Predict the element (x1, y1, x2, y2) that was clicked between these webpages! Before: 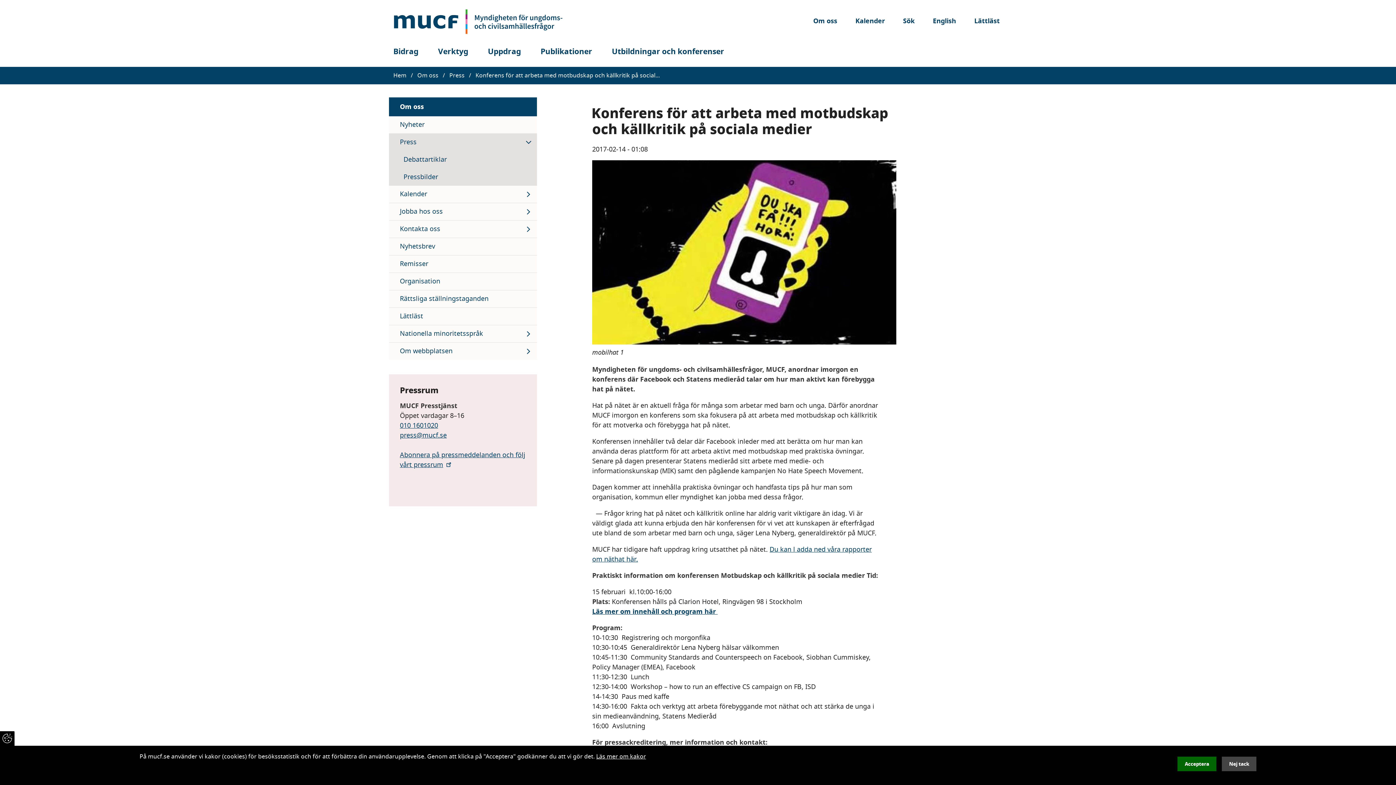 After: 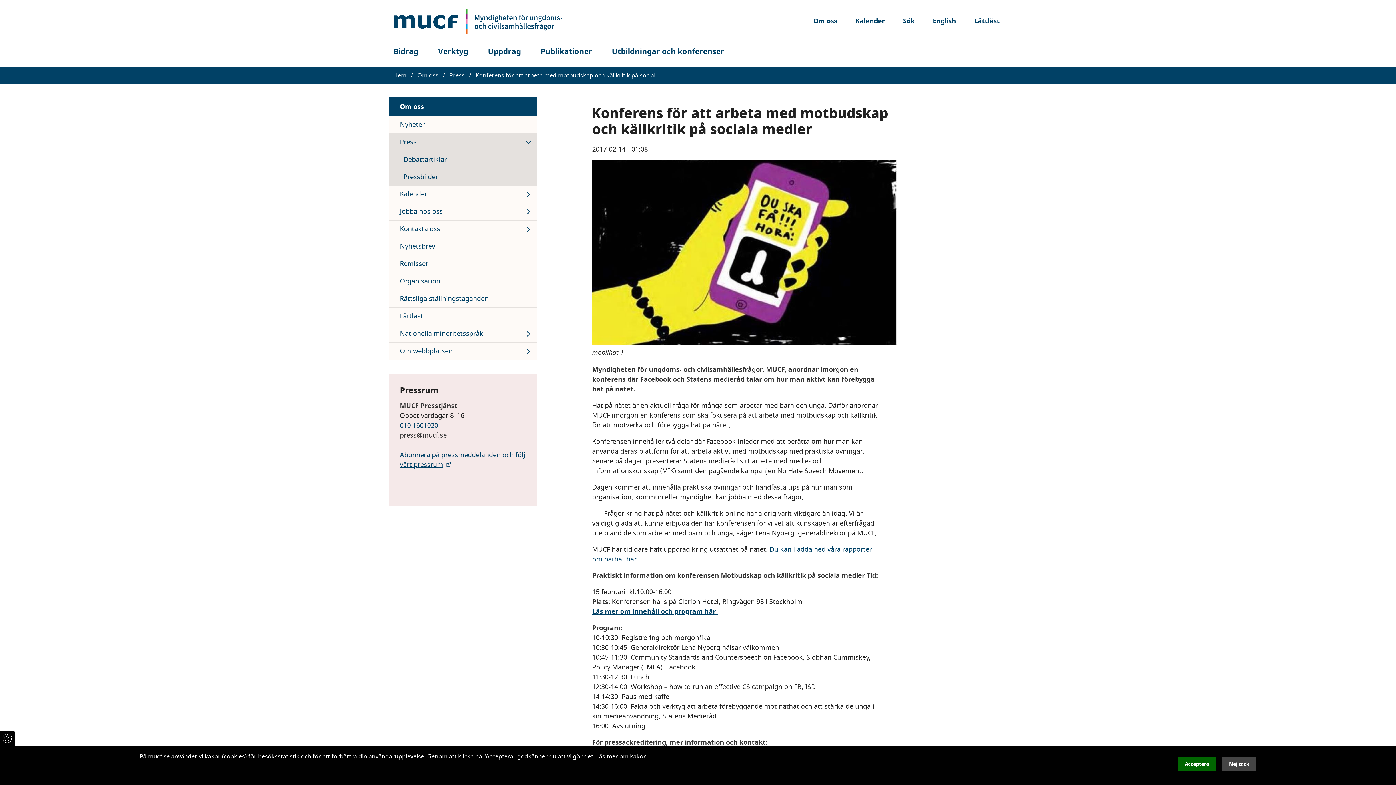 Action: bbox: (400, 430, 446, 440) label: press@mucf.se